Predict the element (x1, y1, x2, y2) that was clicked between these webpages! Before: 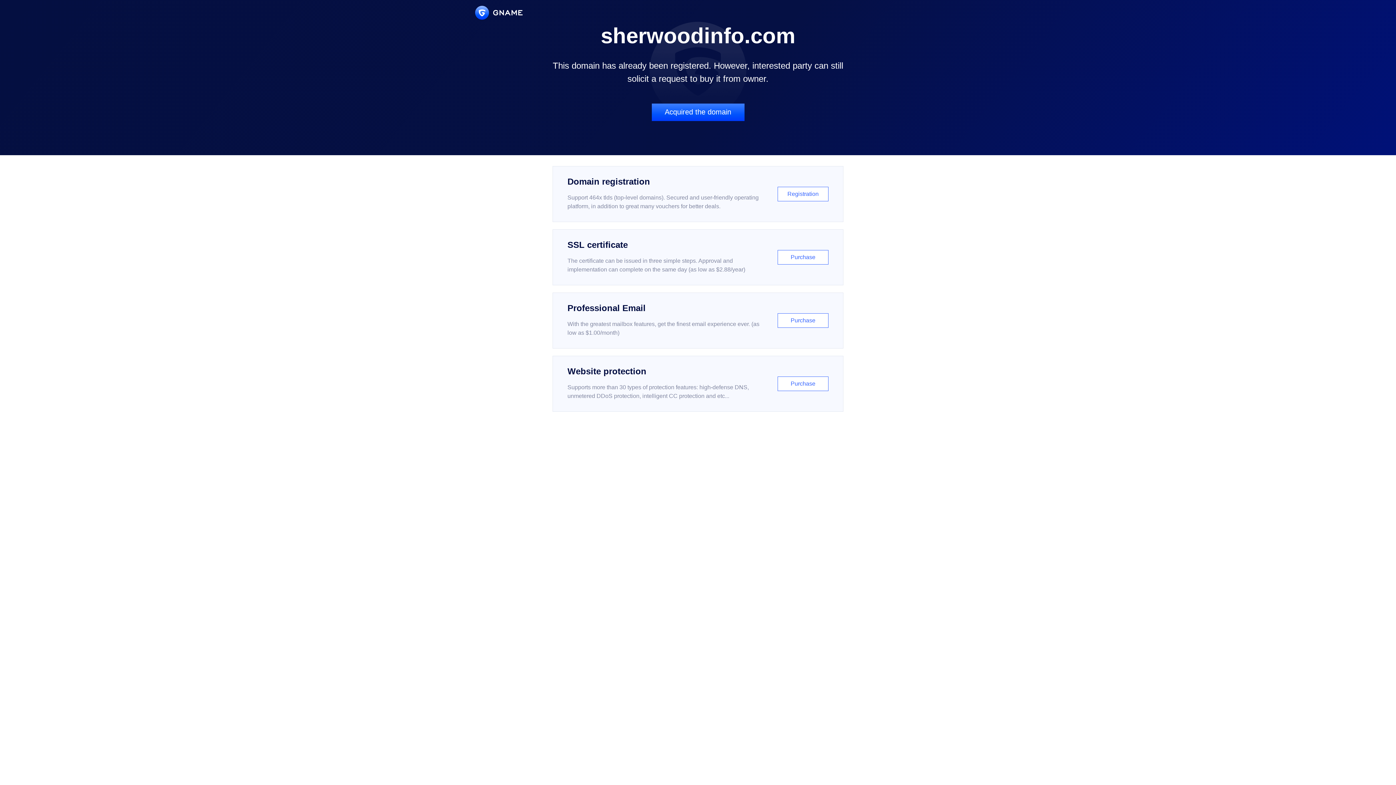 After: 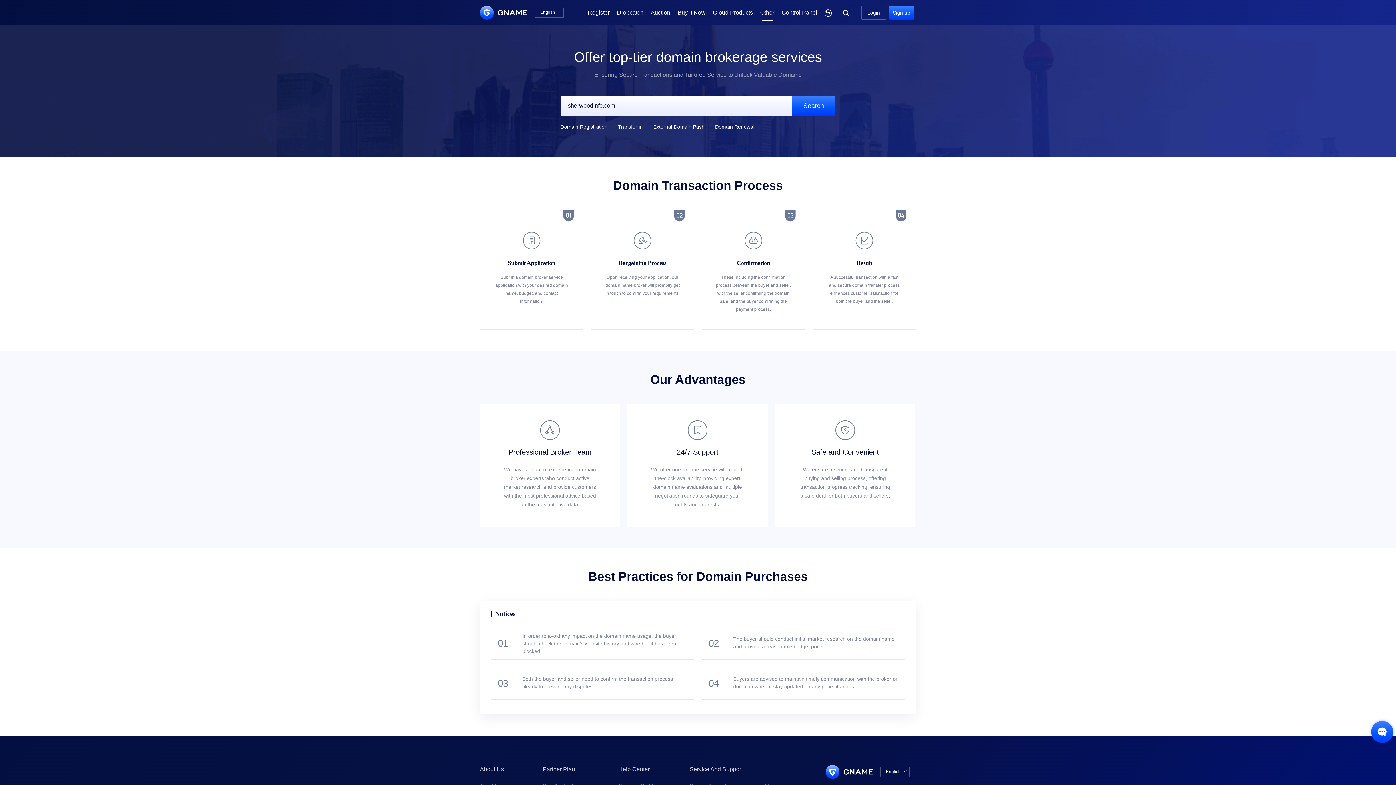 Action: bbox: (651, 103, 744, 121) label: Acquired the domain